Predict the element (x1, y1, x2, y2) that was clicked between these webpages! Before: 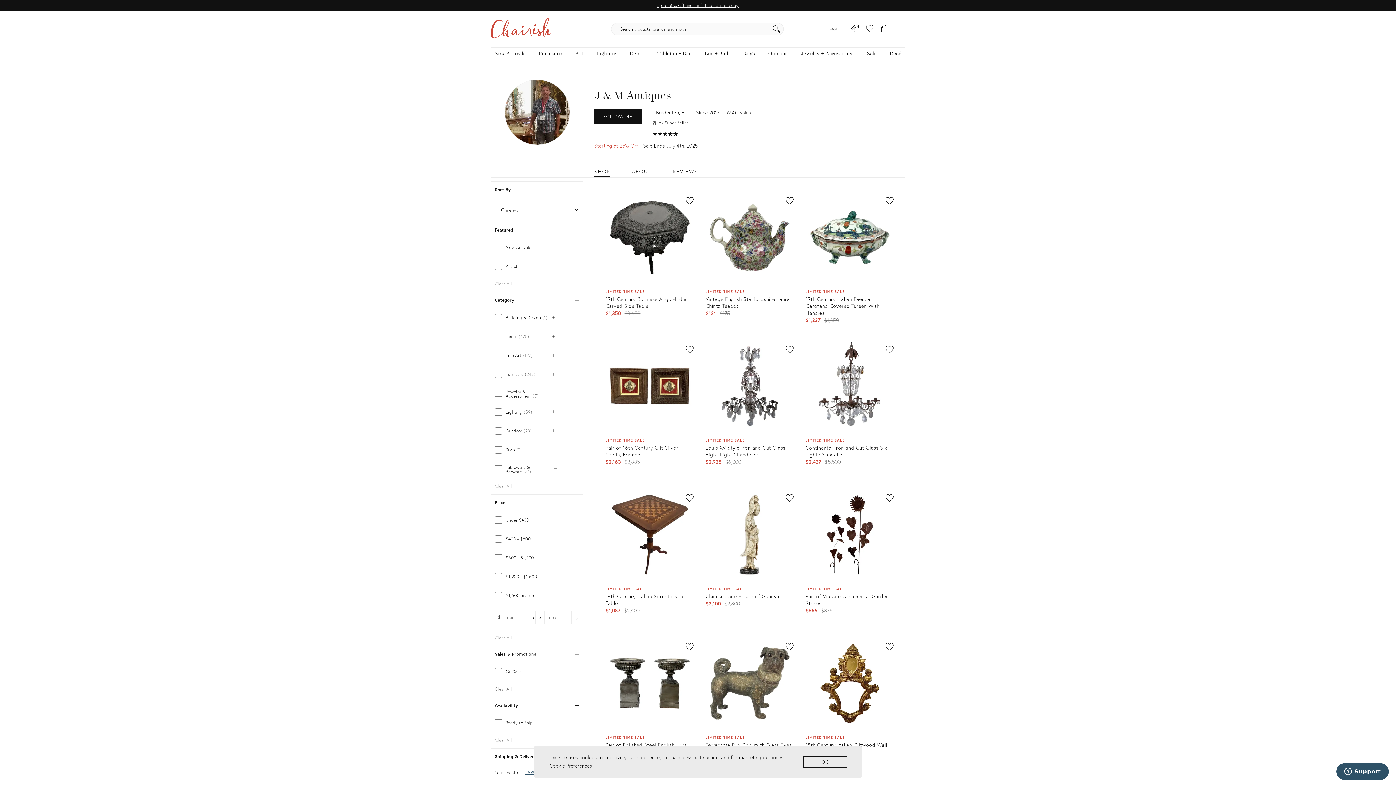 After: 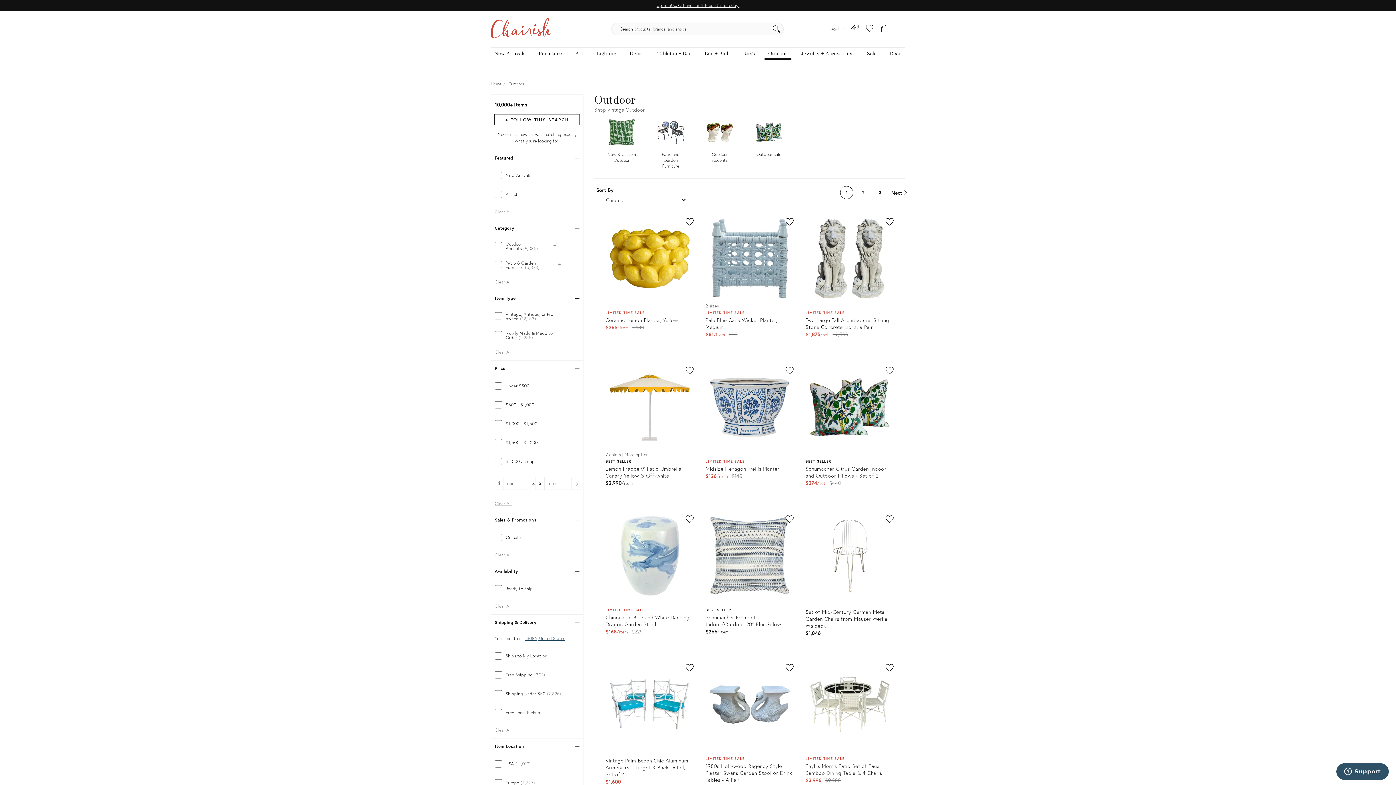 Action: bbox: (764, 47, 791, 59) label: Outdoor